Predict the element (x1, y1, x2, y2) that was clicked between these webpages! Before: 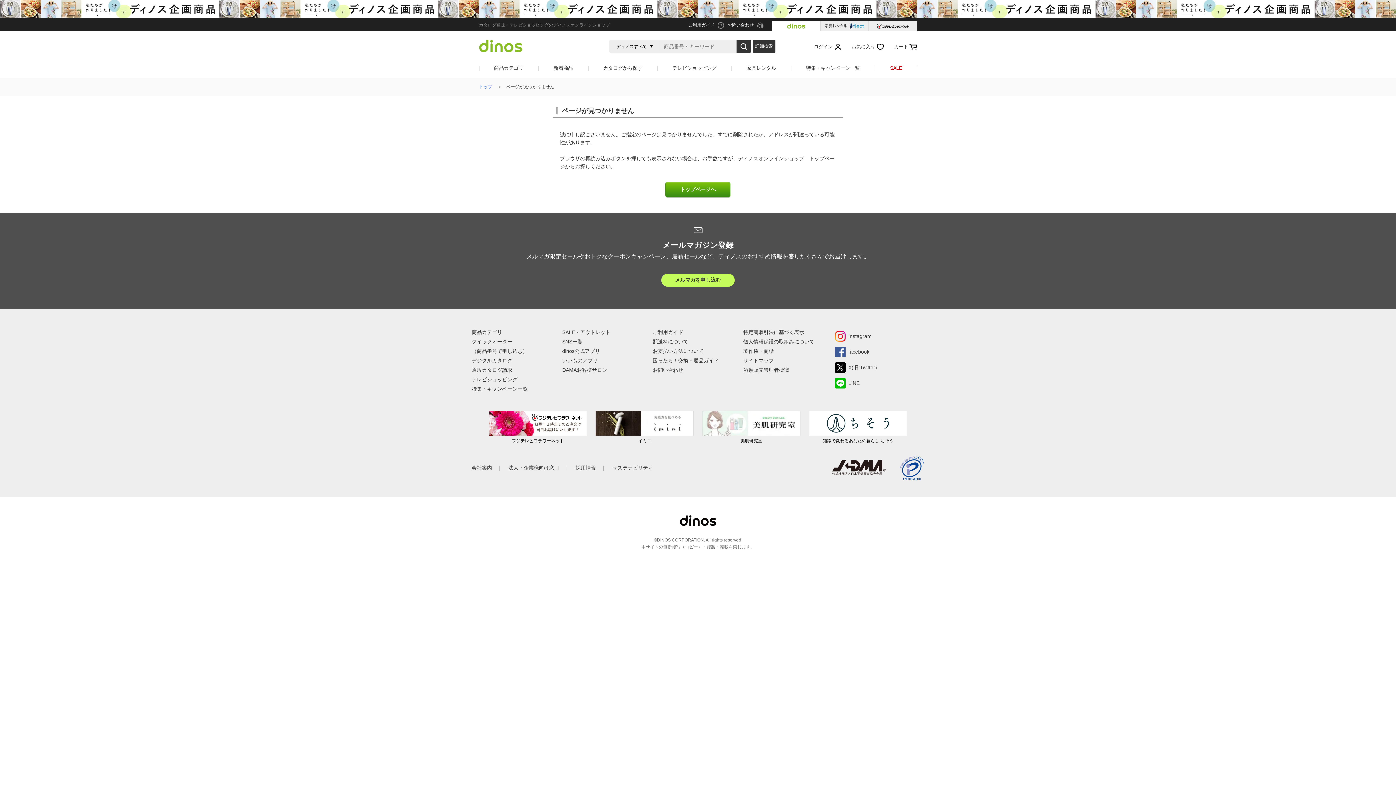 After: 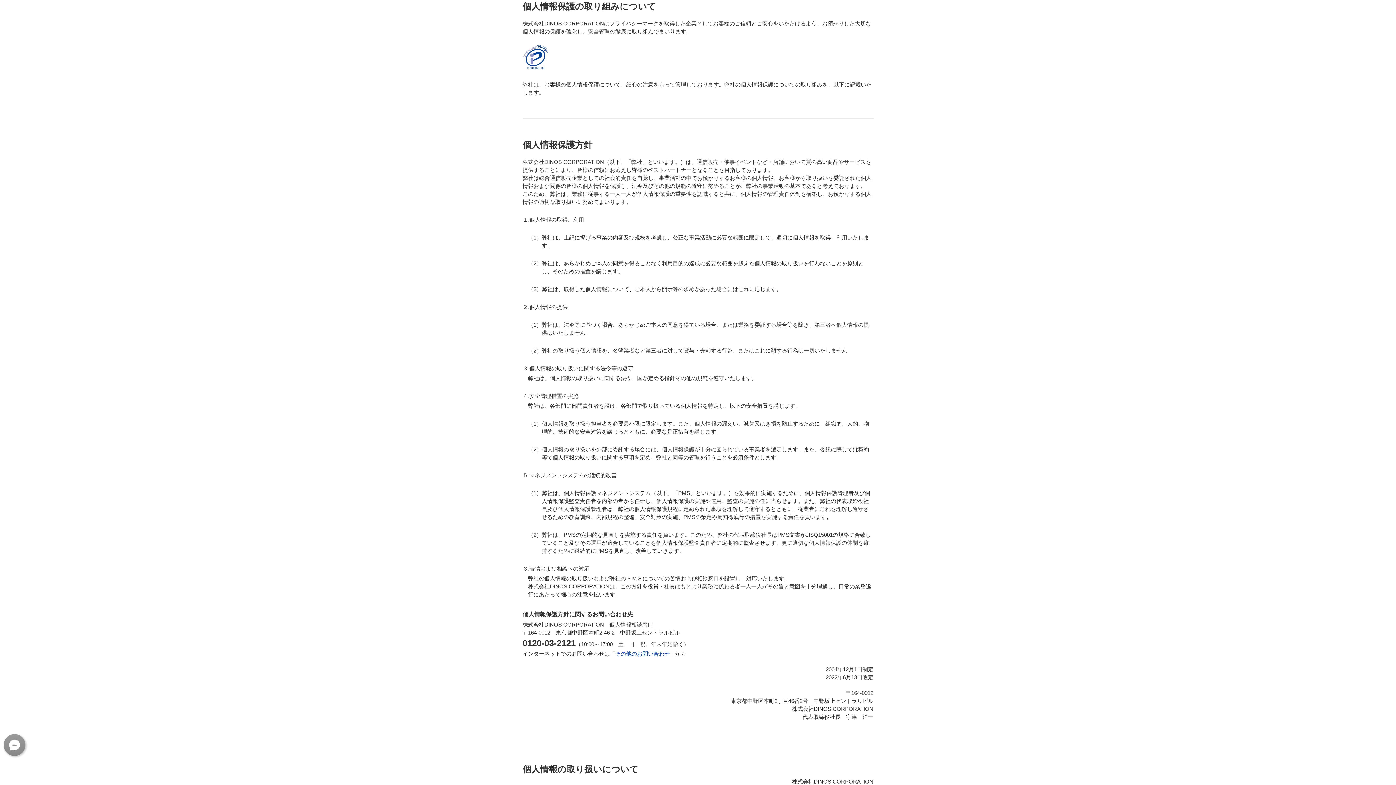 Action: label: 個人情報保護の取組みについて bbox: (743, 338, 814, 344)